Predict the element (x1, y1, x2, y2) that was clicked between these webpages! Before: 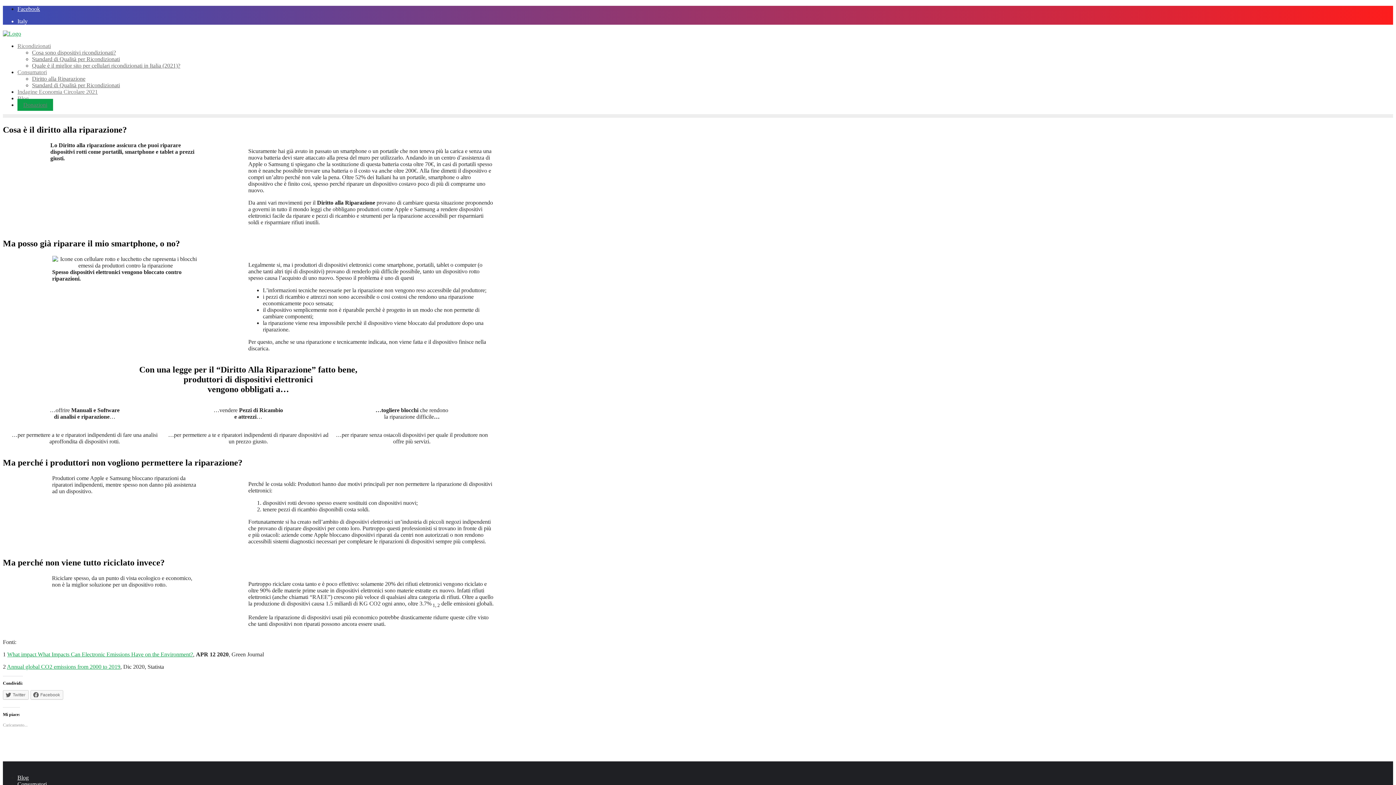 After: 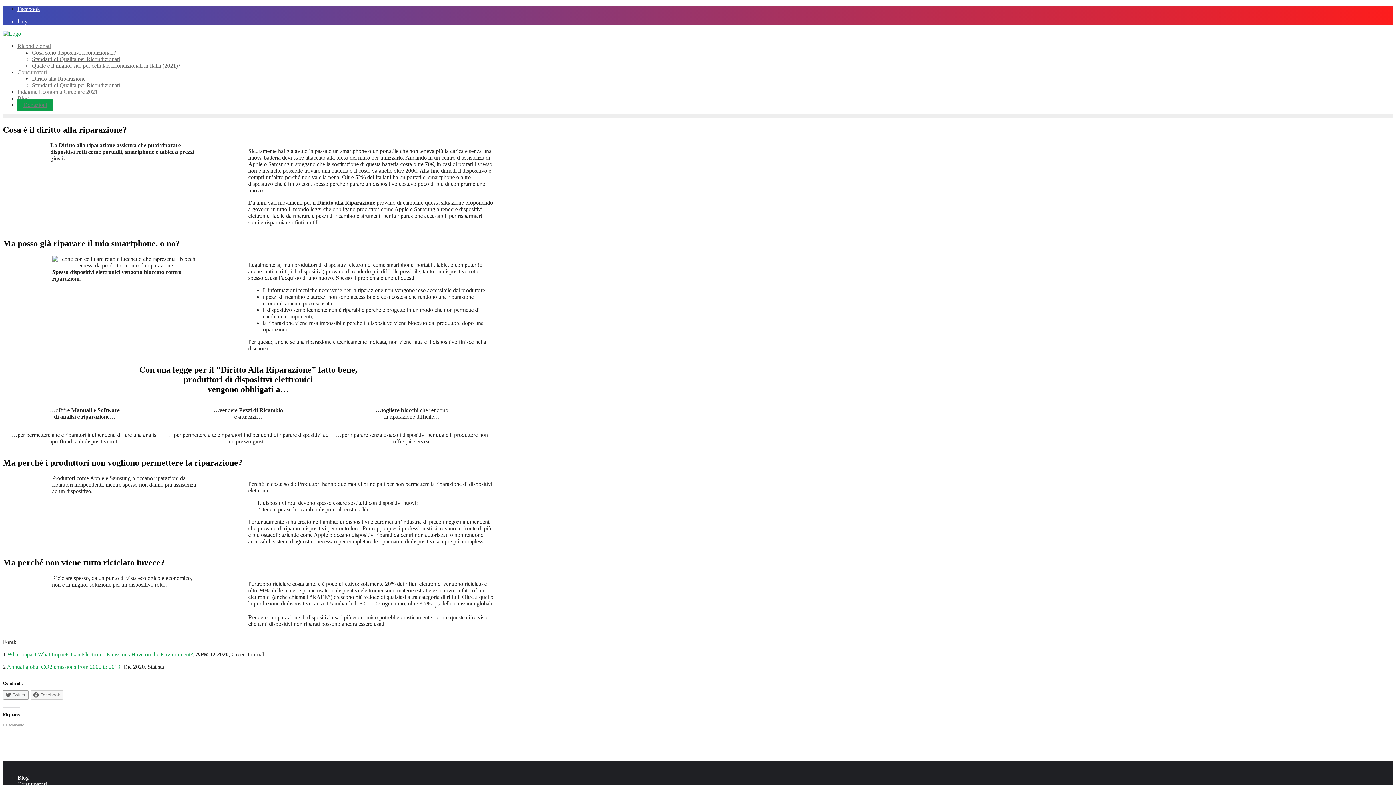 Action: label: Twitter bbox: (2, 690, 28, 700)